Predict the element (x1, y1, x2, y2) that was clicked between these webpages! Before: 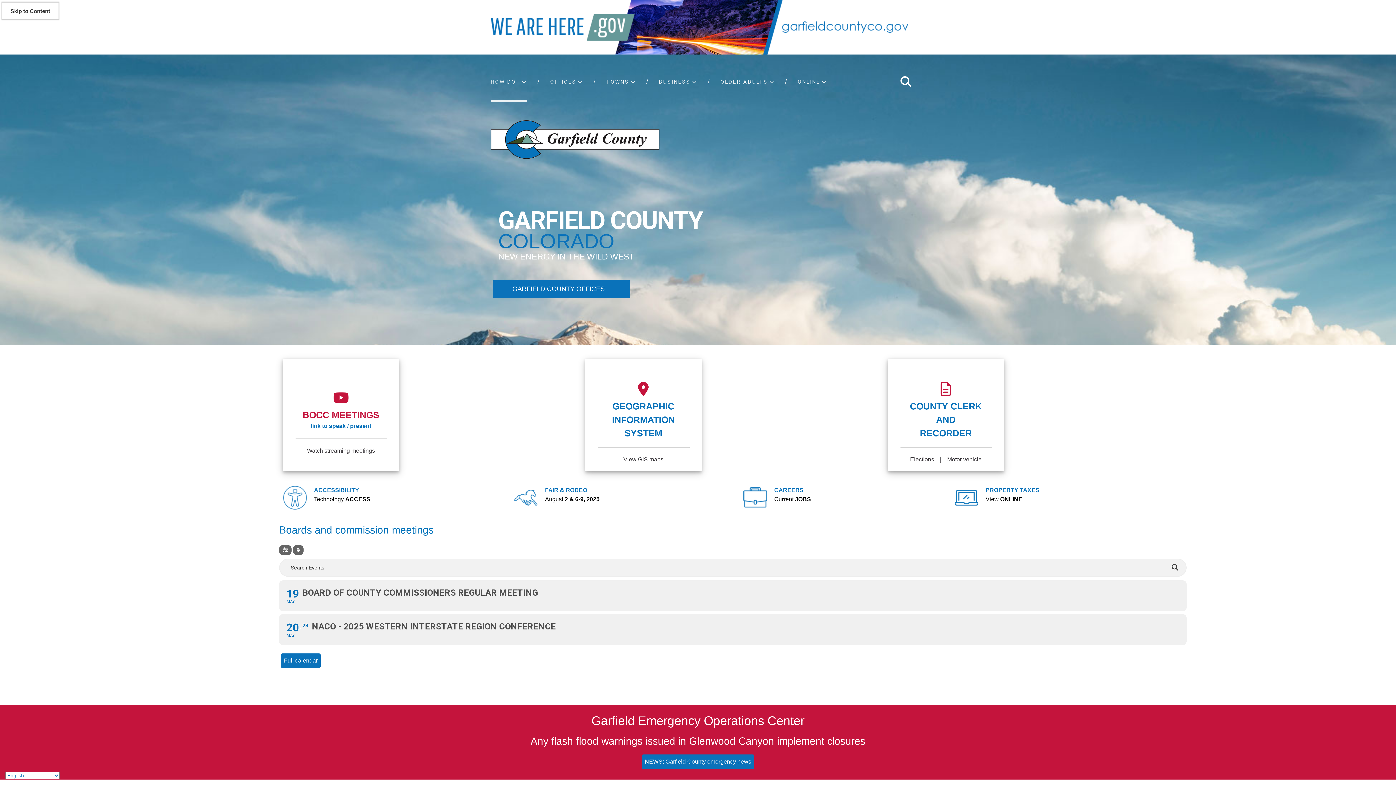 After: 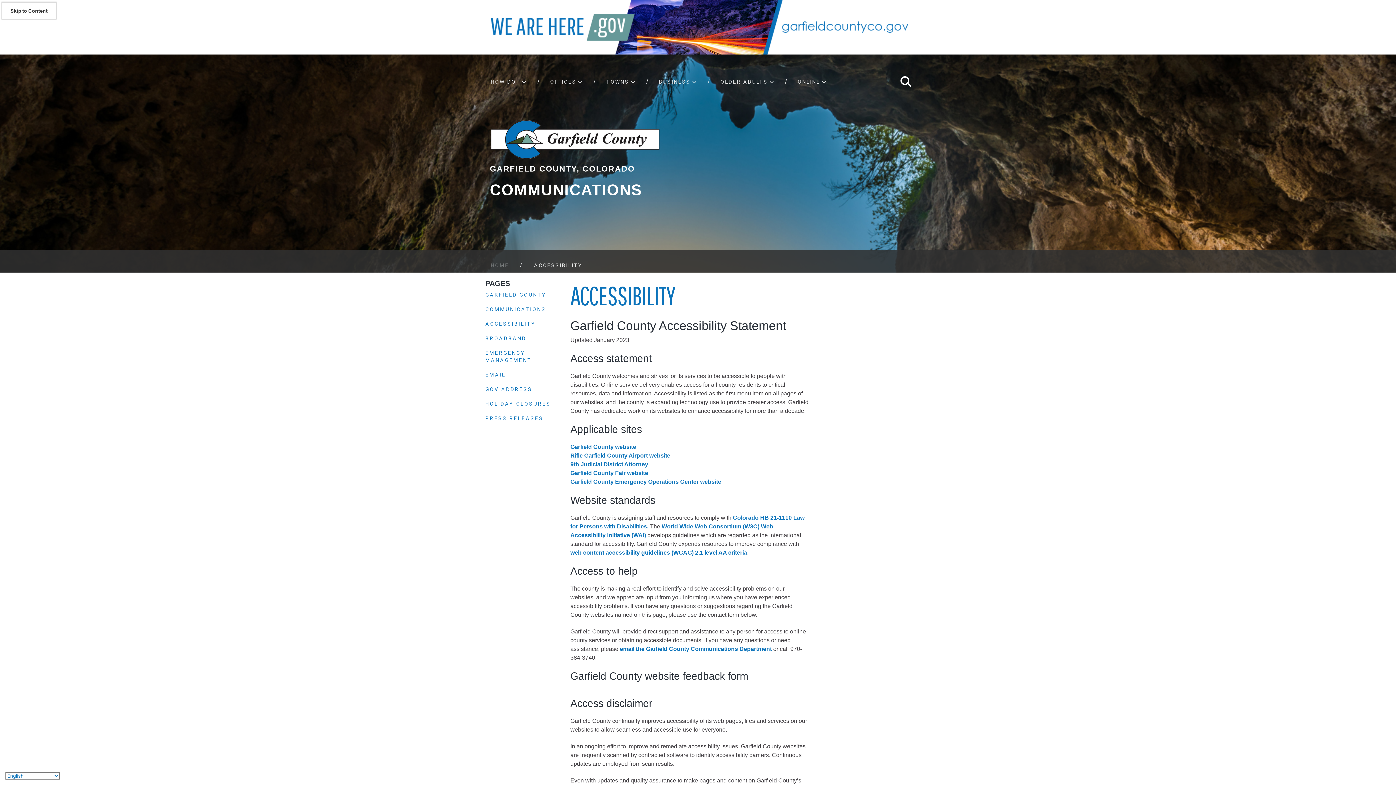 Action: bbox: (283, 495, 306, 499)